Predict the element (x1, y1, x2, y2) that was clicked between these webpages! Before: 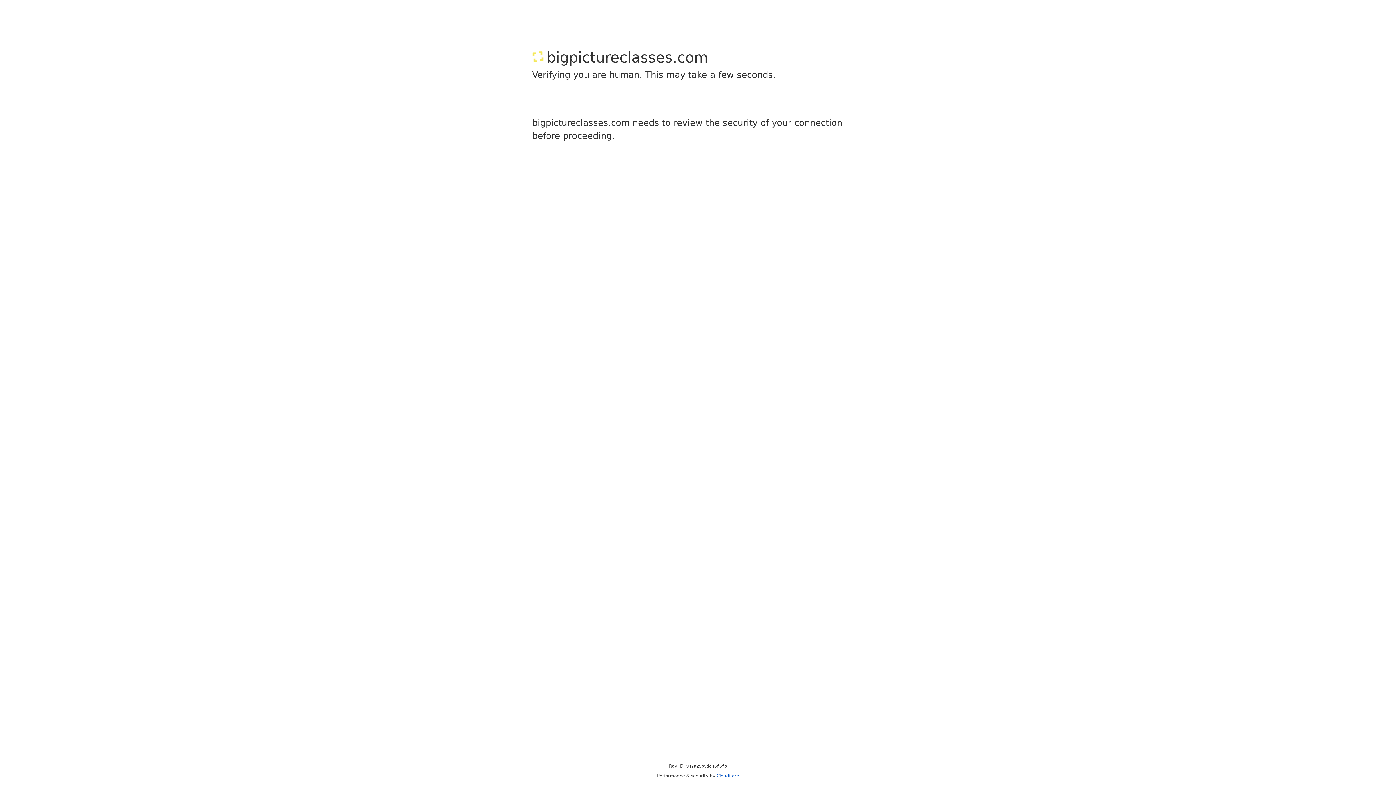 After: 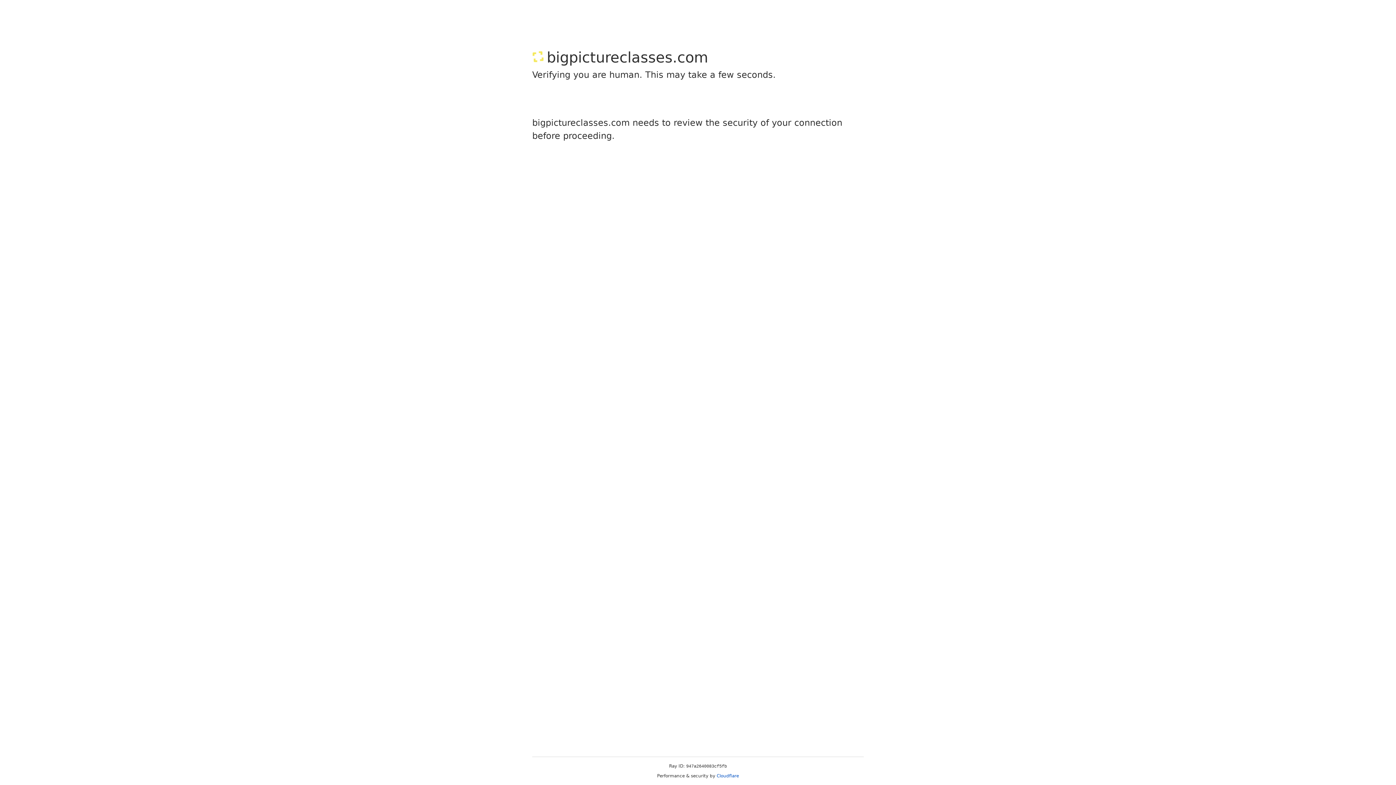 Action: bbox: (716, 773, 739, 778) label: Cloudflare